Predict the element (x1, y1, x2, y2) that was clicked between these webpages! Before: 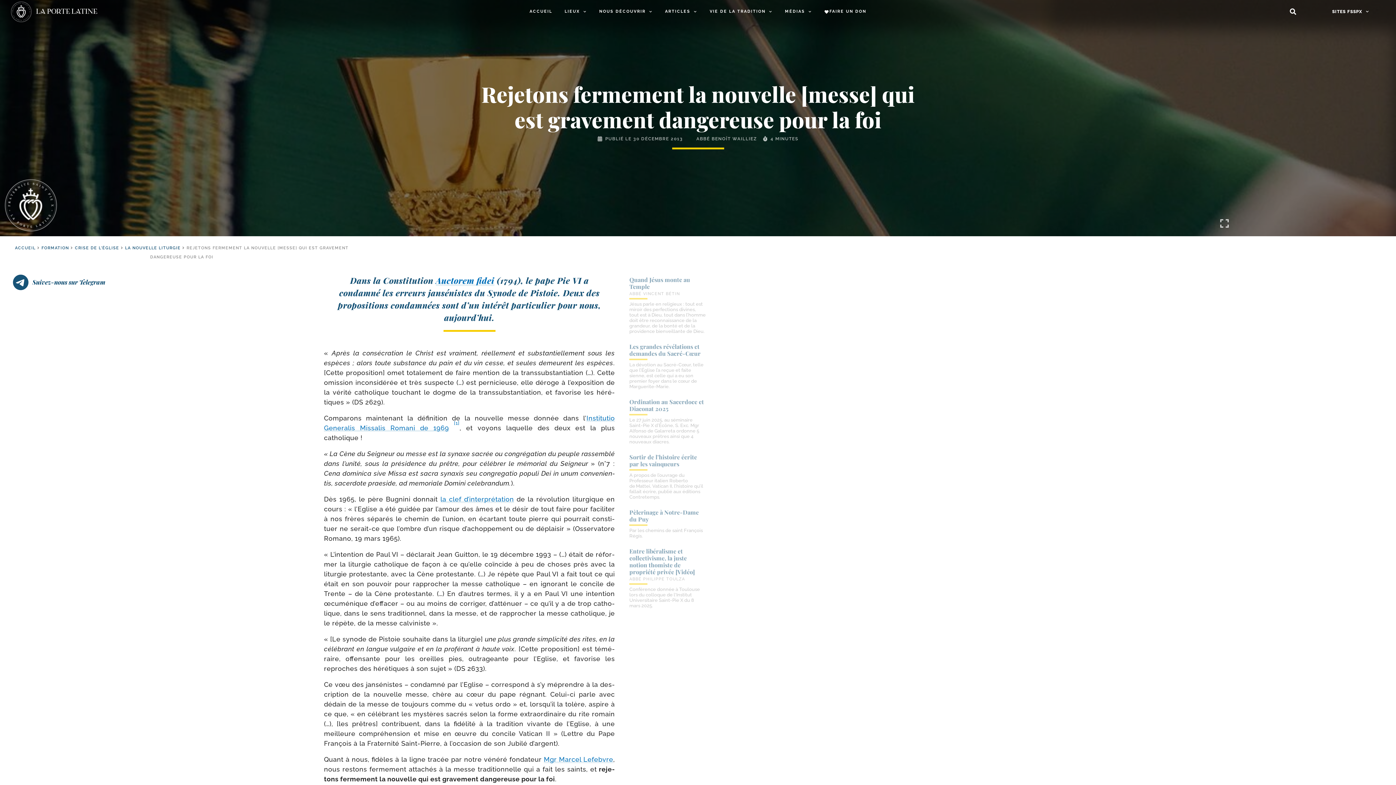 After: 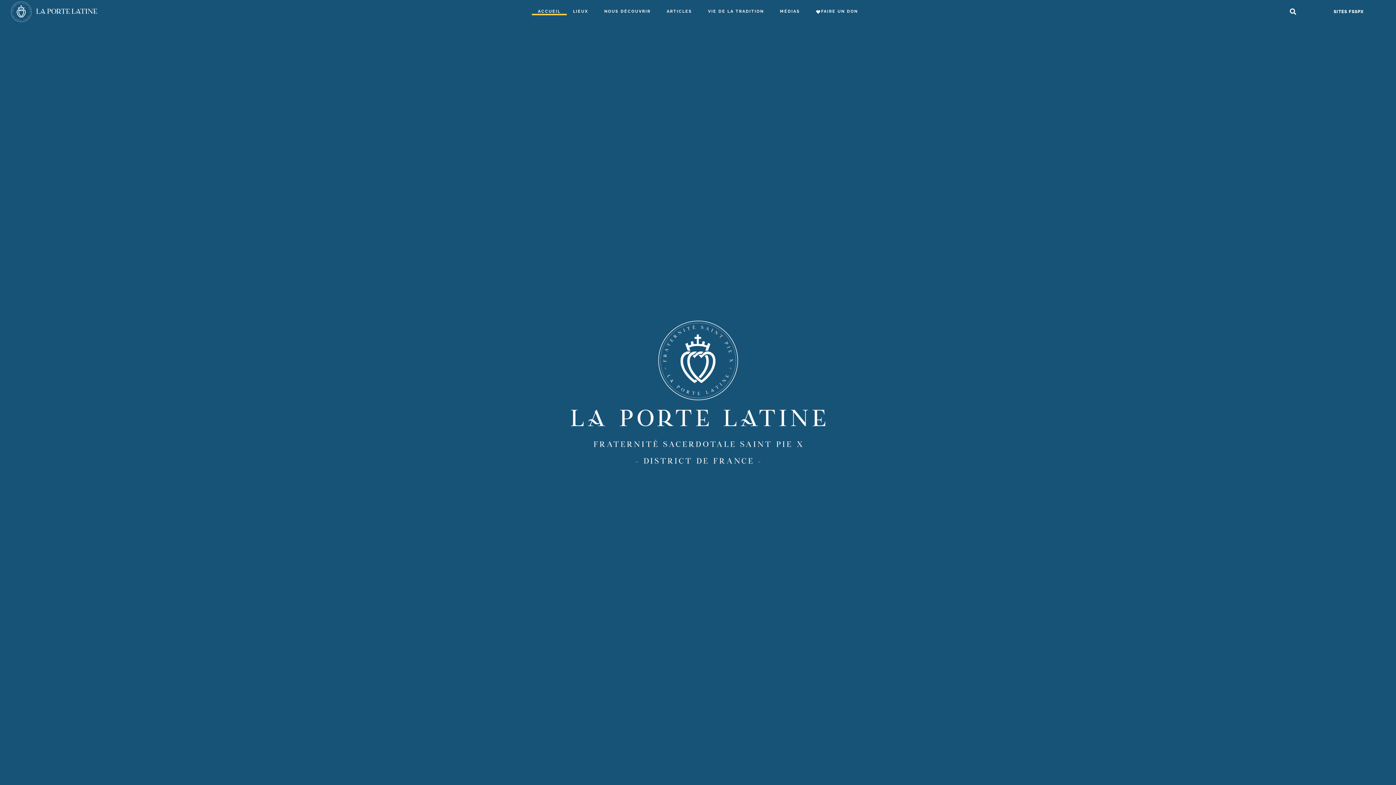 Action: bbox: (14, 245, 35, 250) label: ACCUEIL